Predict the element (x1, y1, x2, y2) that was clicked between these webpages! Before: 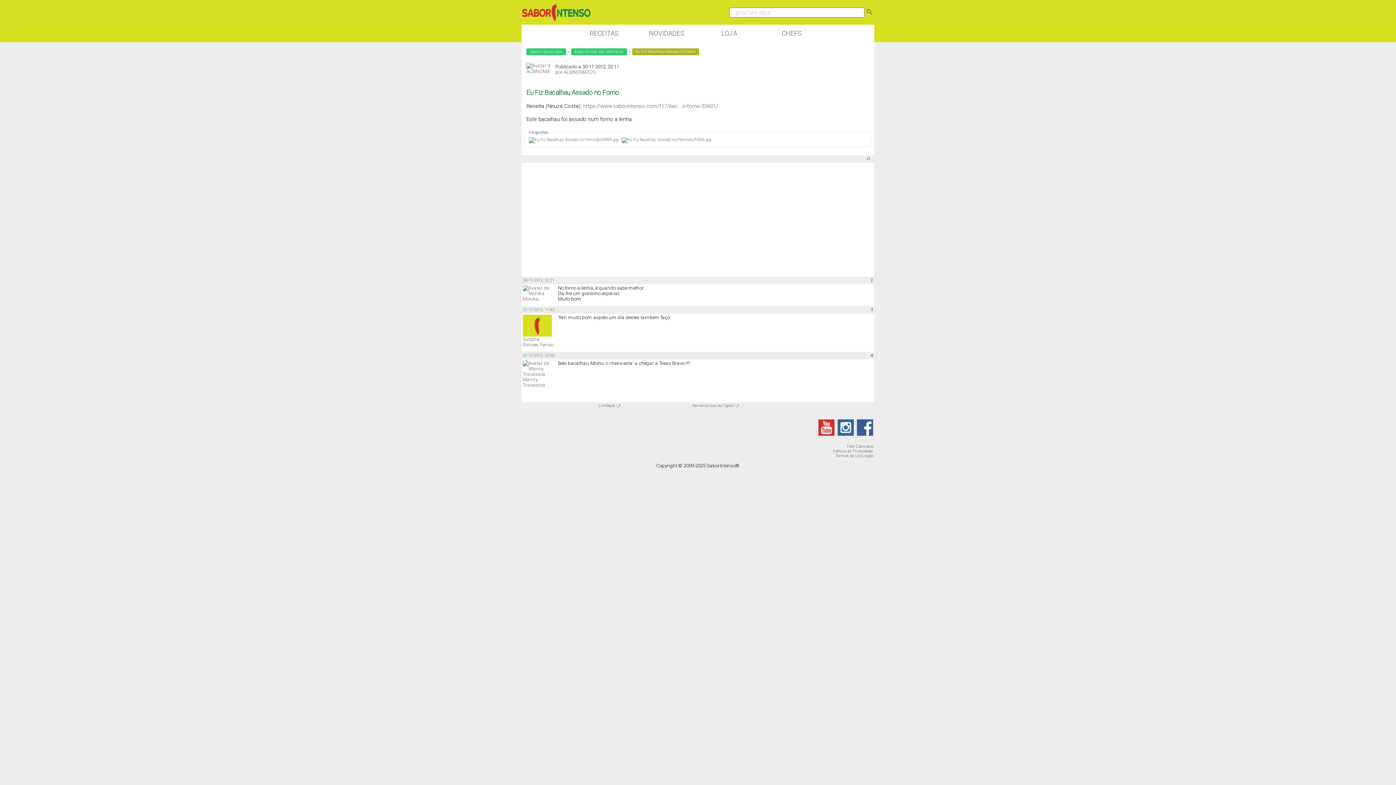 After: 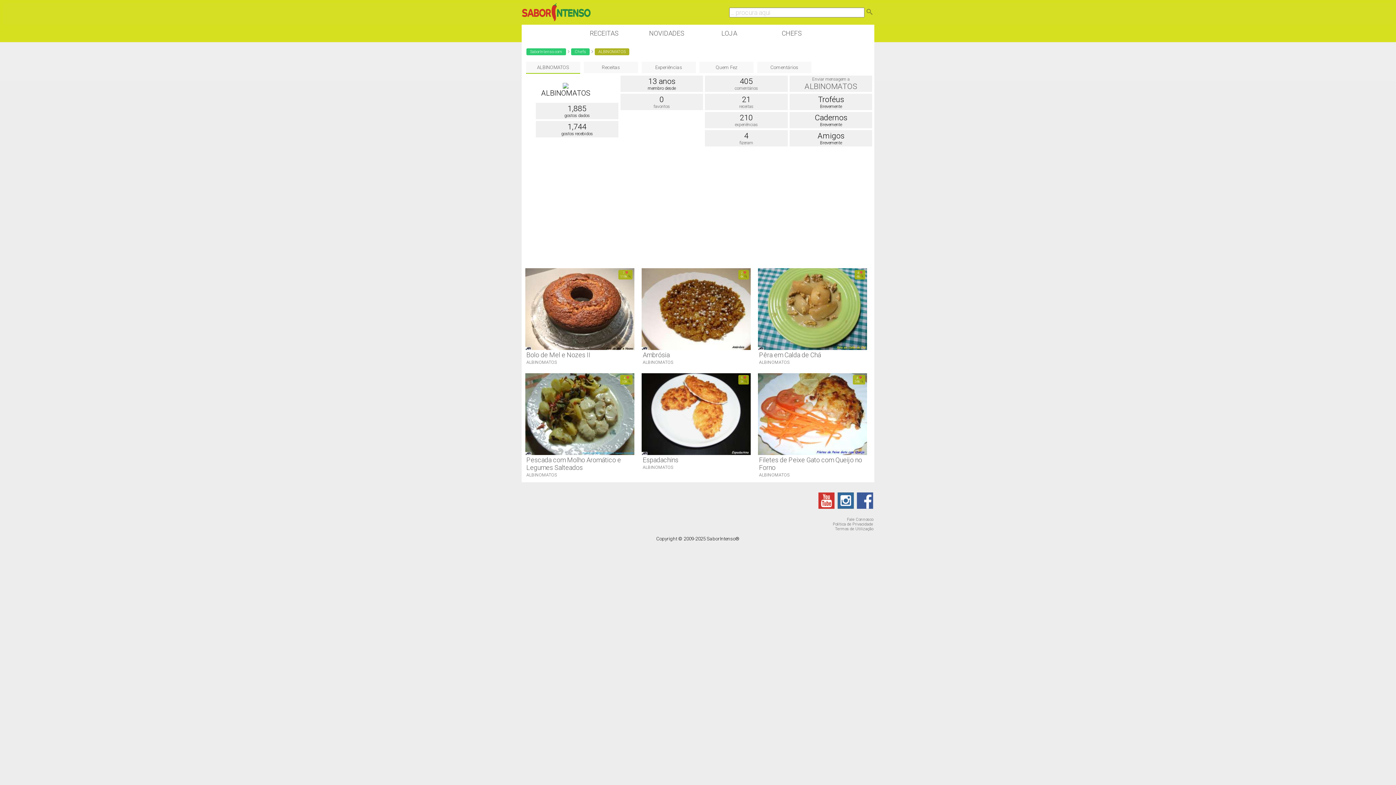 Action: bbox: (526, 68, 558, 74)